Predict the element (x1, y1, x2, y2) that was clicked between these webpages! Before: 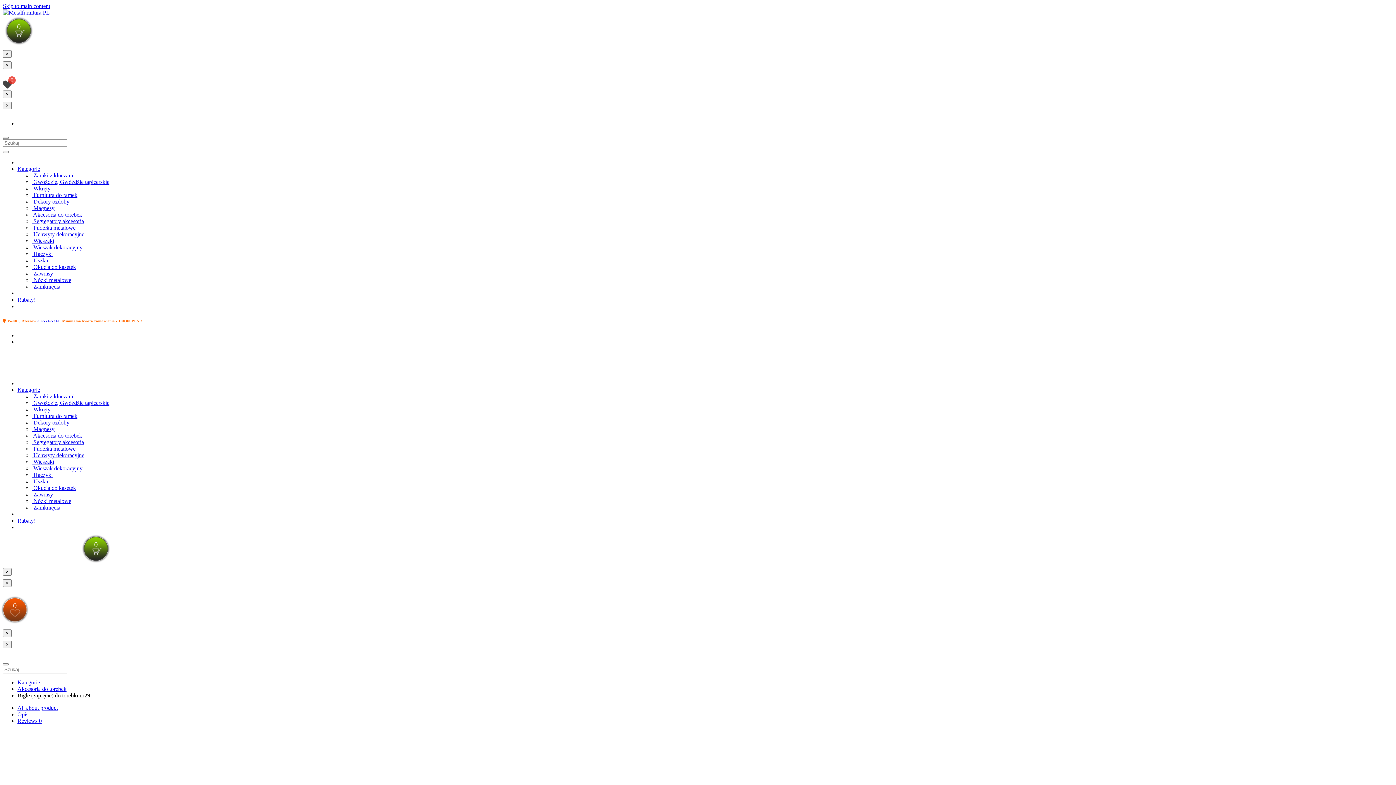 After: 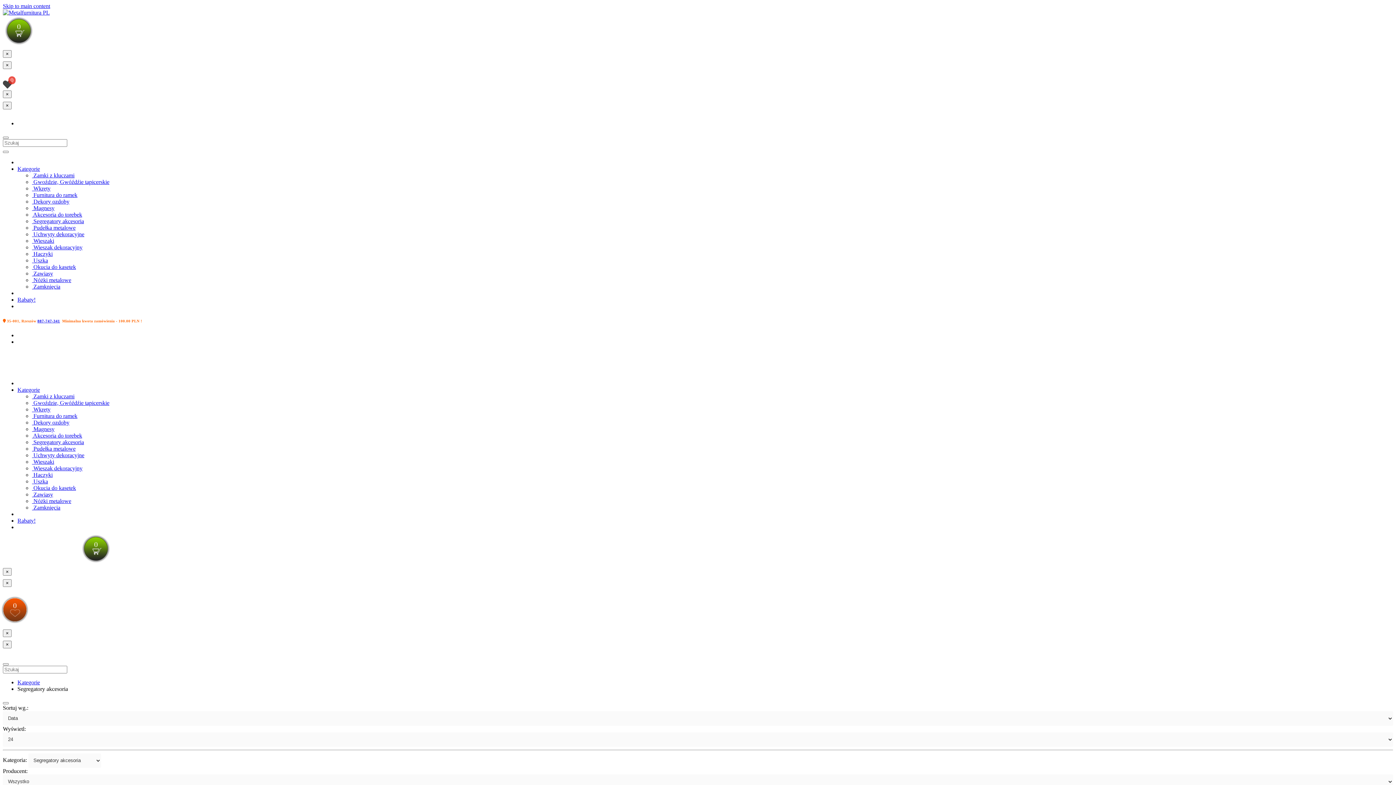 Action: label:  Segregatory akcesoria bbox: (32, 439, 84, 445)